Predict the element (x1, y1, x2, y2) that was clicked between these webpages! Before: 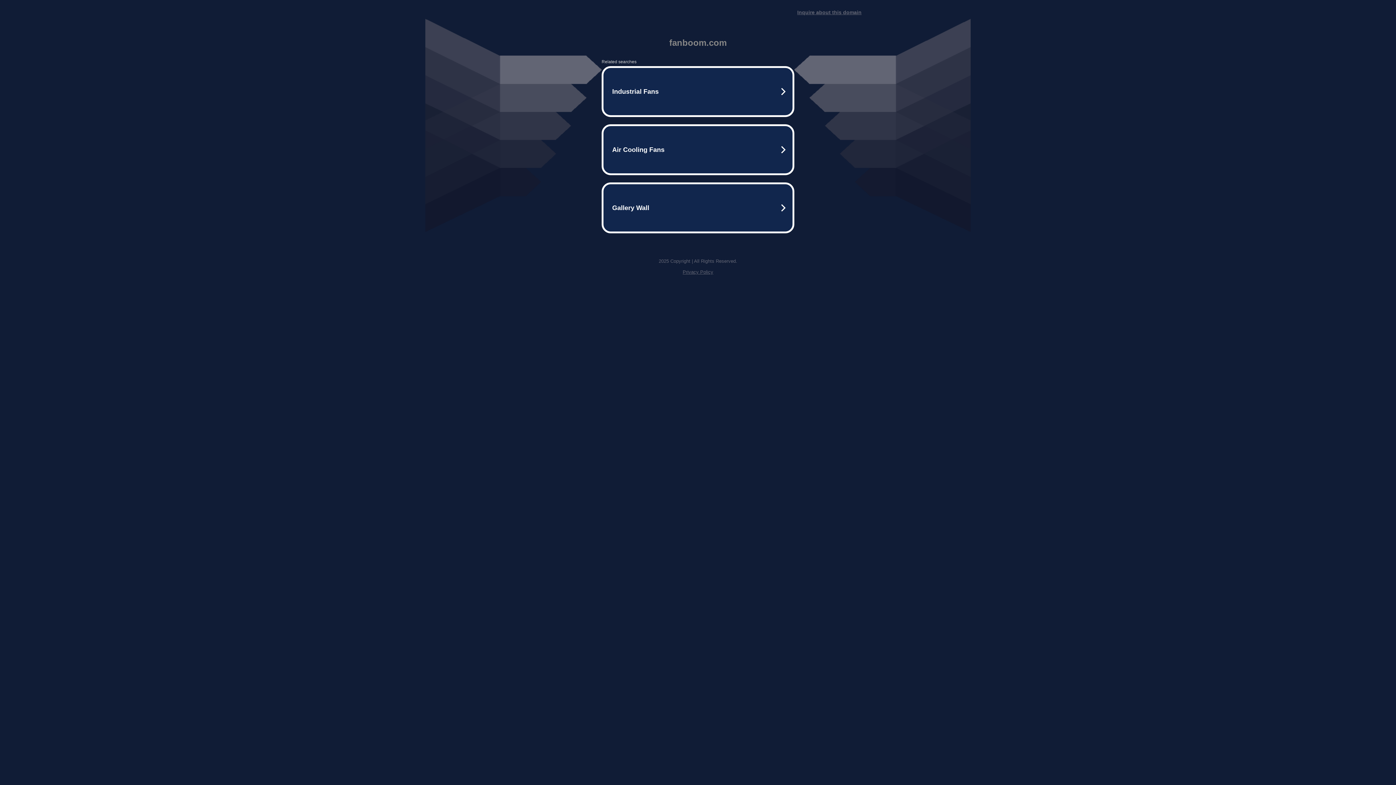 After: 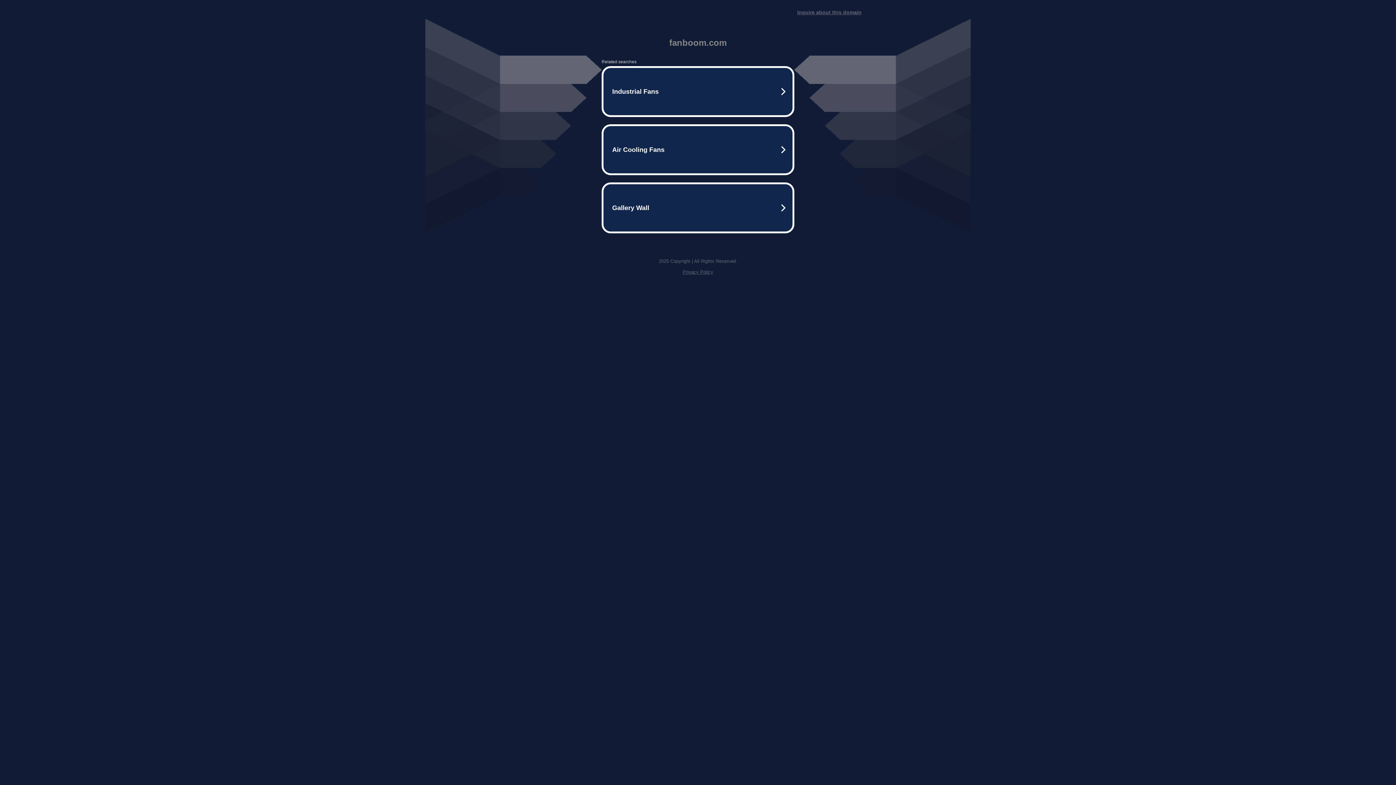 Action: bbox: (682, 269, 713, 274) label: Privacy Policy